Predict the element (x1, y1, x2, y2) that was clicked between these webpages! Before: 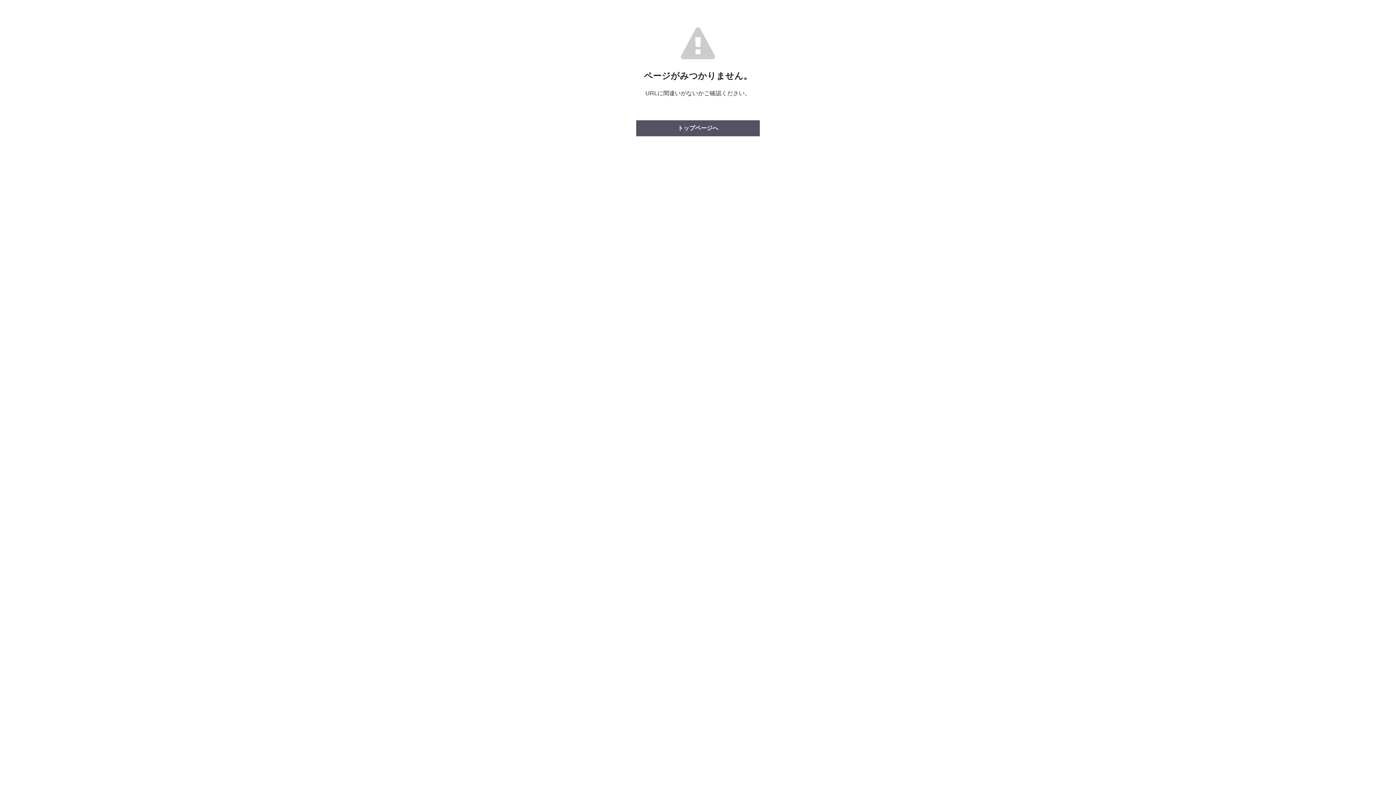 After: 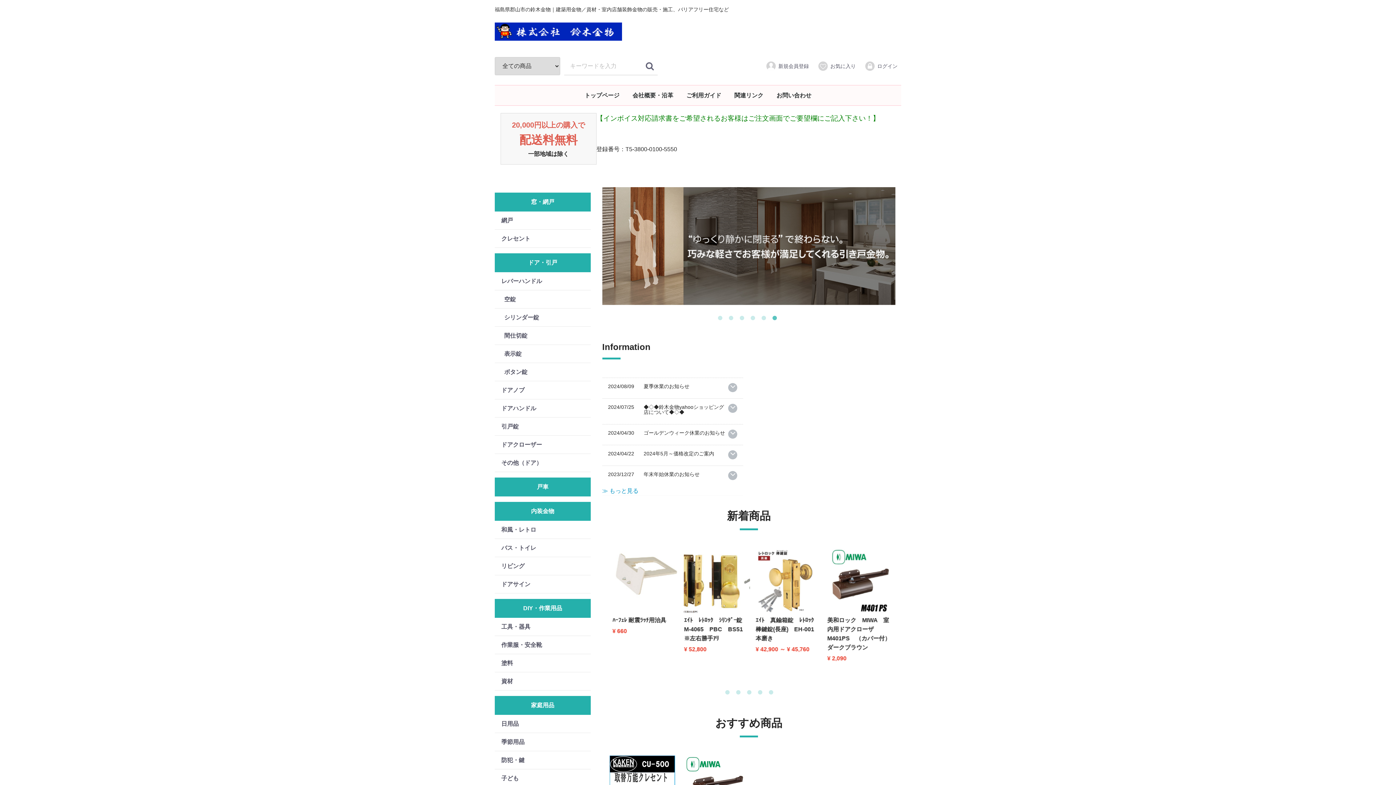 Action: bbox: (636, 120, 760, 136) label: トップページへ